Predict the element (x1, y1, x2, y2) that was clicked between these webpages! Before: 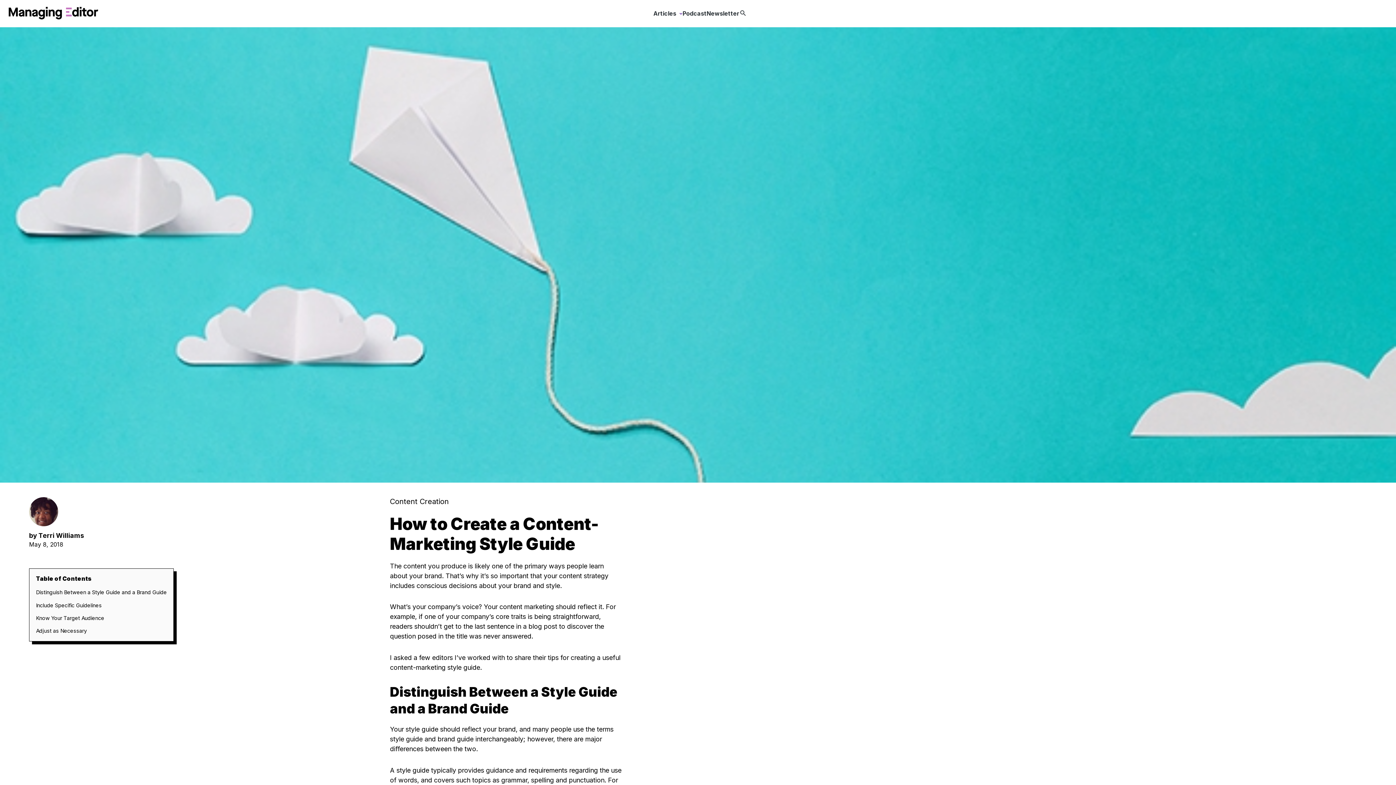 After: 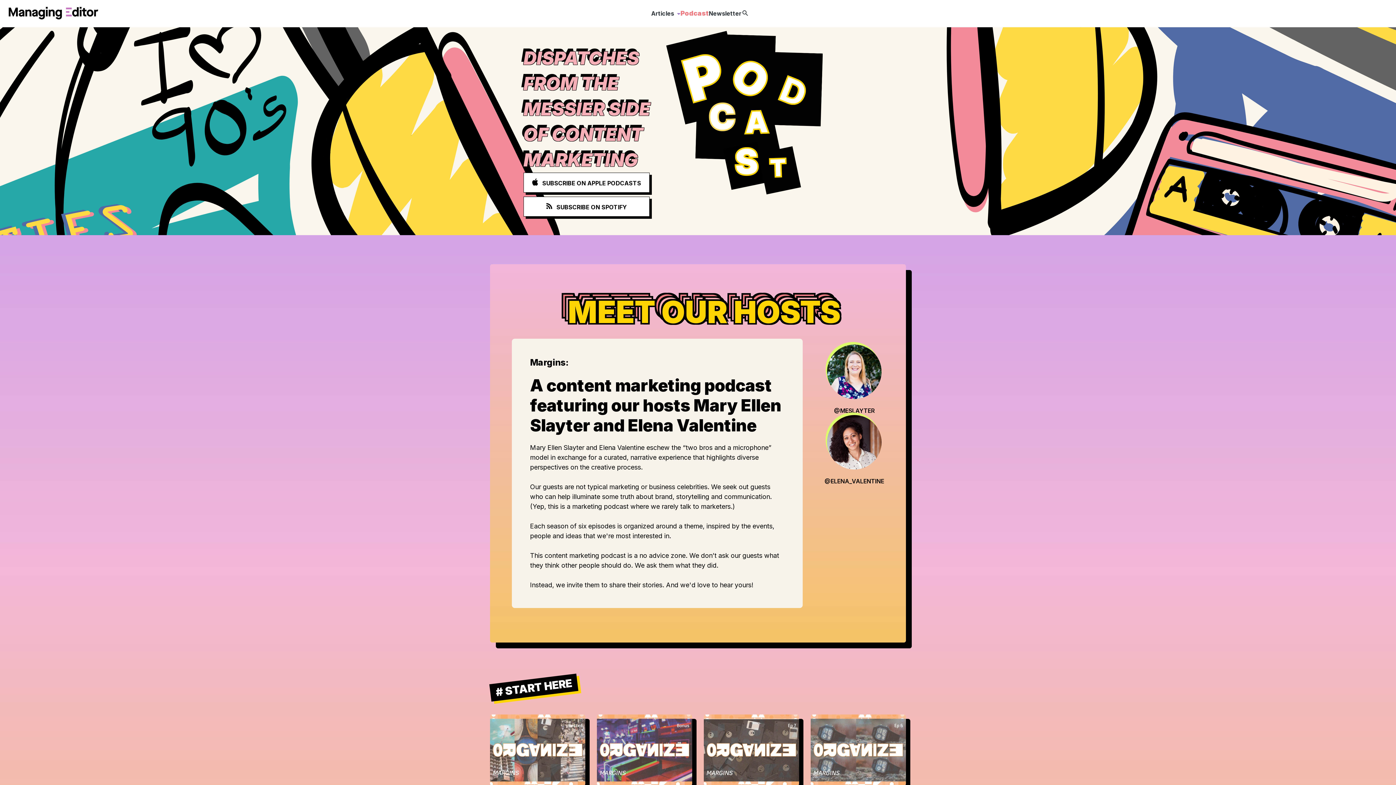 Action: bbox: (682, 0, 706, 26) label: Podcast